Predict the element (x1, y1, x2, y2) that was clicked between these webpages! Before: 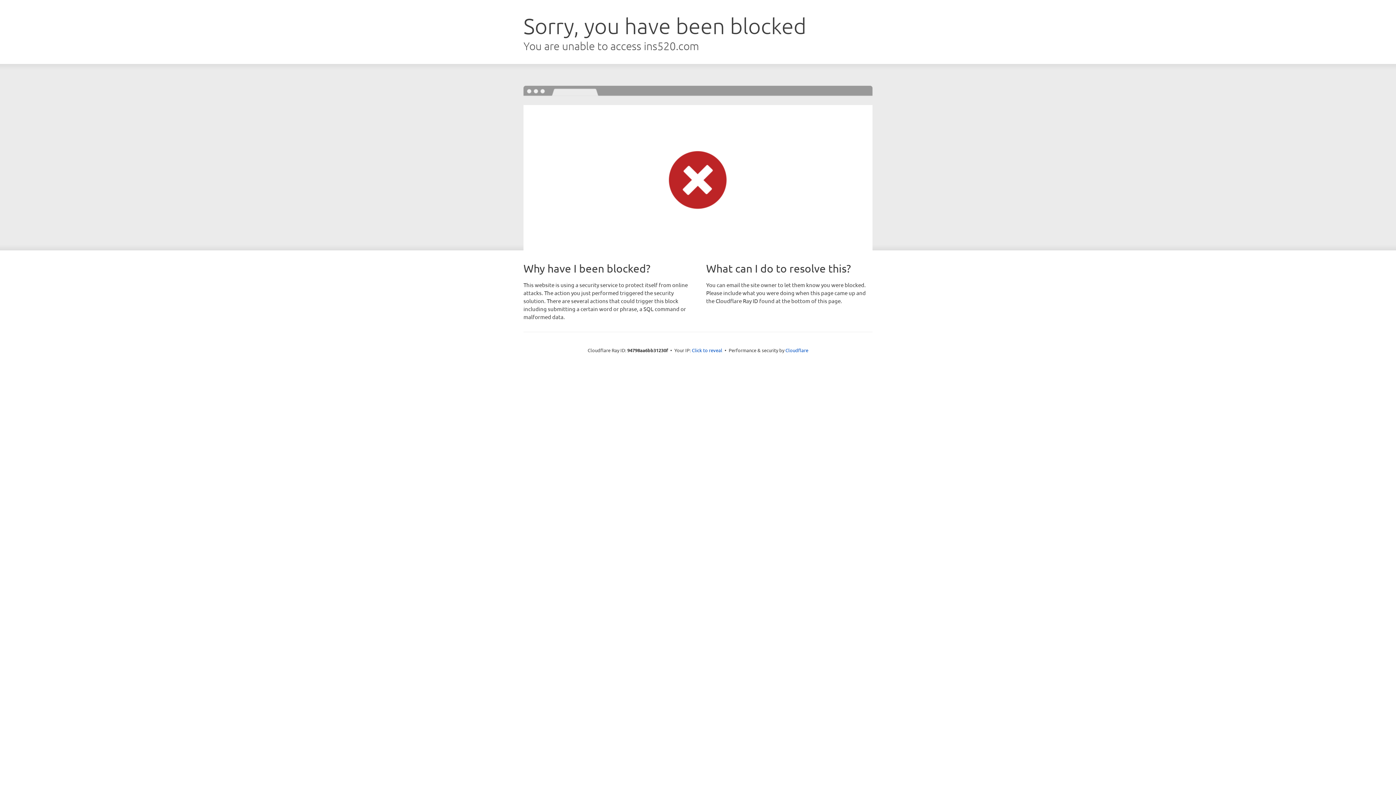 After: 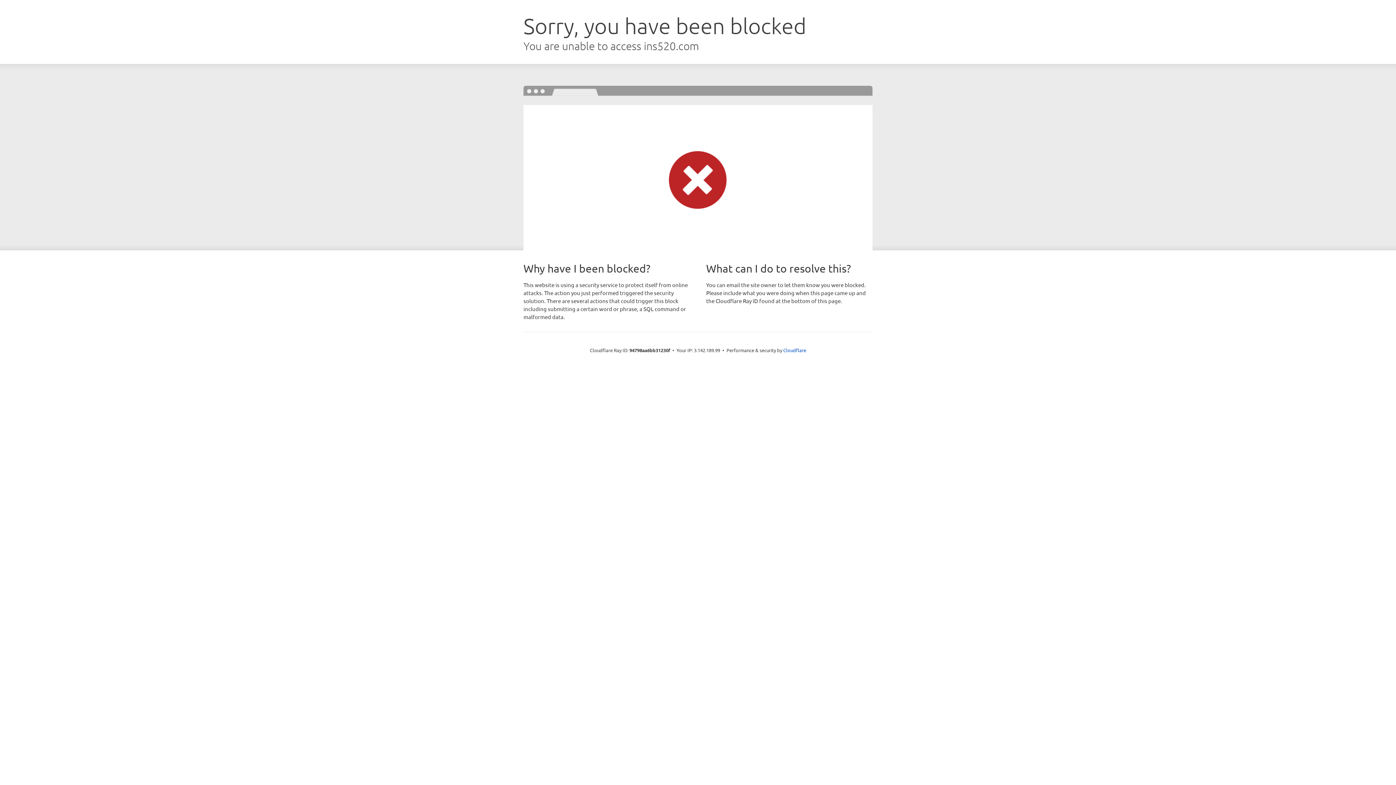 Action: label: Click to reveal bbox: (692, 346, 722, 353)